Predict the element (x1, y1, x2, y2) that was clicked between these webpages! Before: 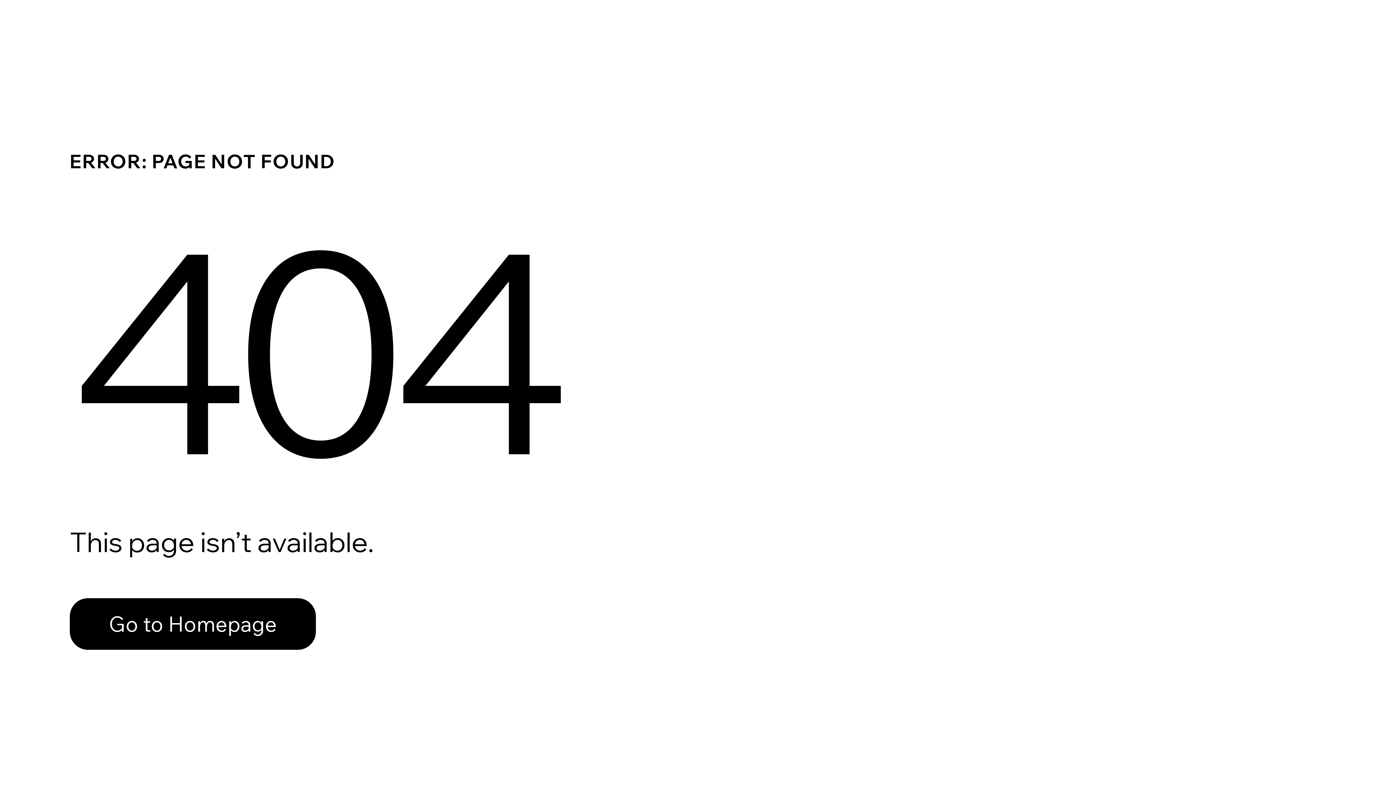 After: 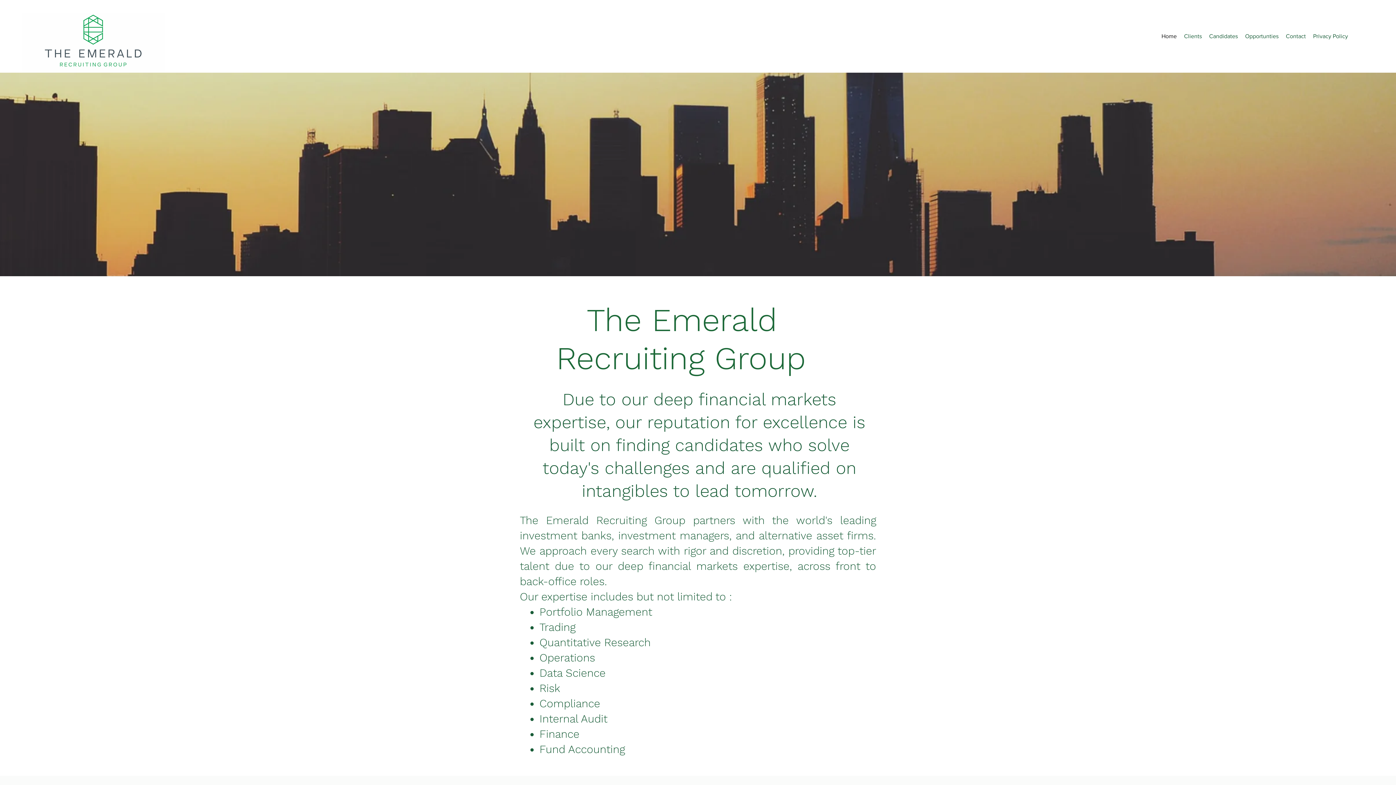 Action: bbox: (69, 582, 768, 659) label: Go to Homepage